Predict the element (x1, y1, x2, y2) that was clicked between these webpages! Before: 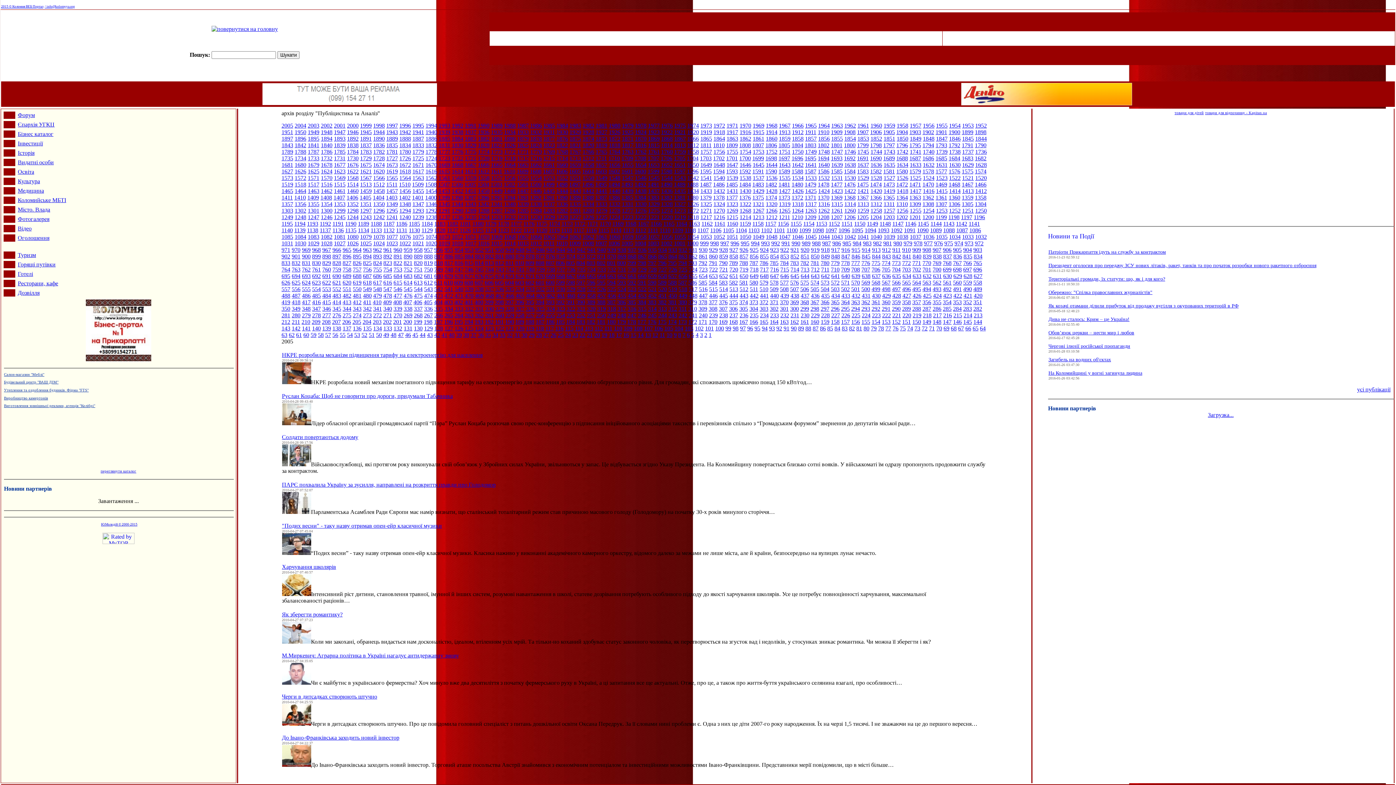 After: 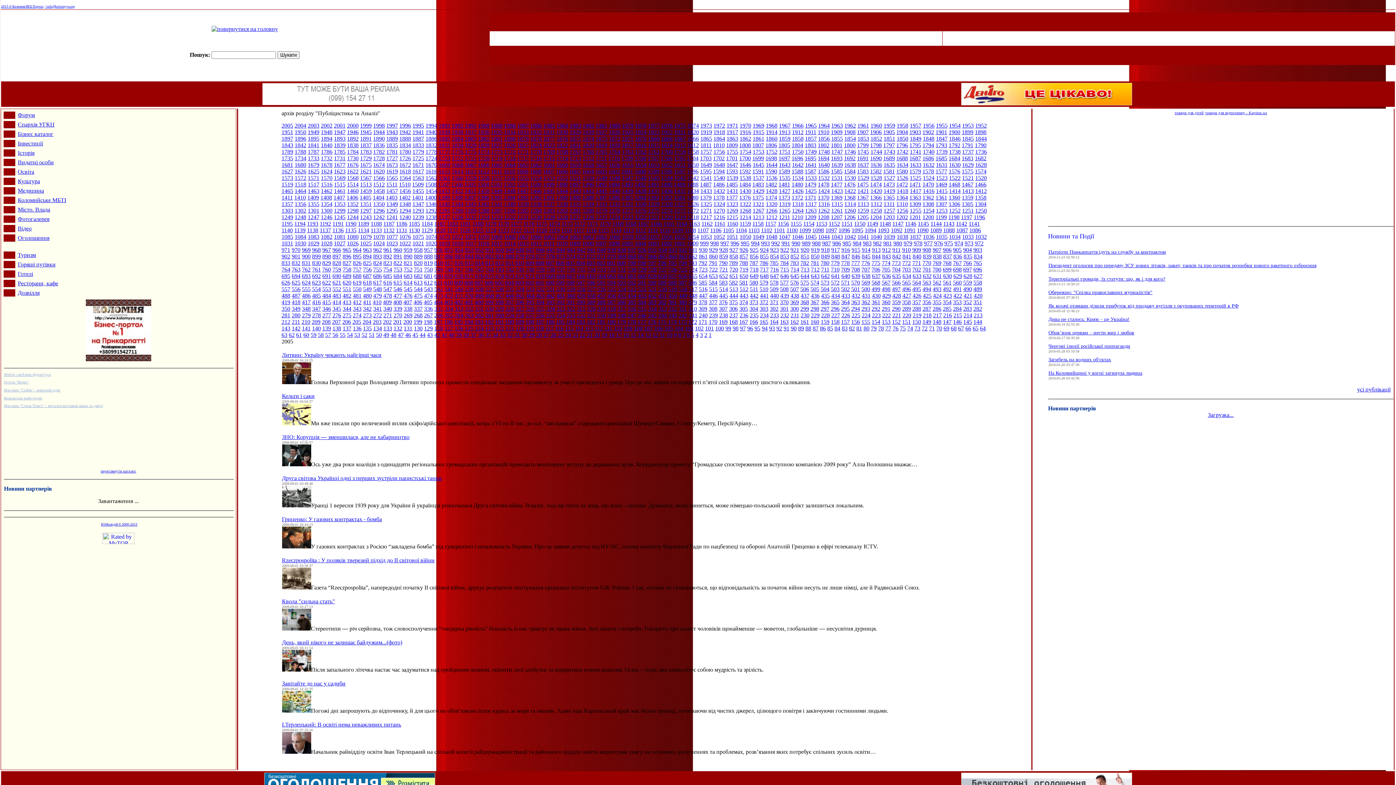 Action: bbox: (393, 299, 402, 305) label: 408